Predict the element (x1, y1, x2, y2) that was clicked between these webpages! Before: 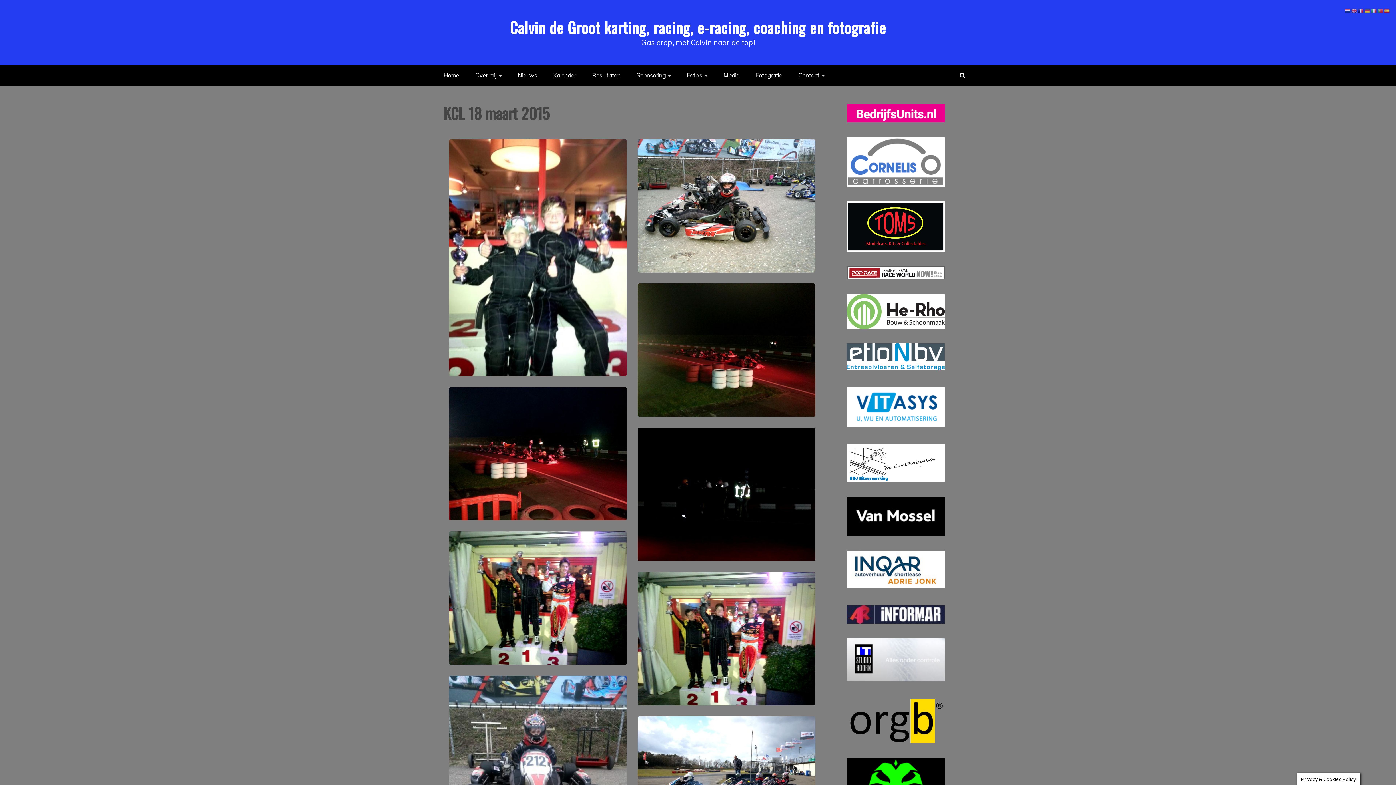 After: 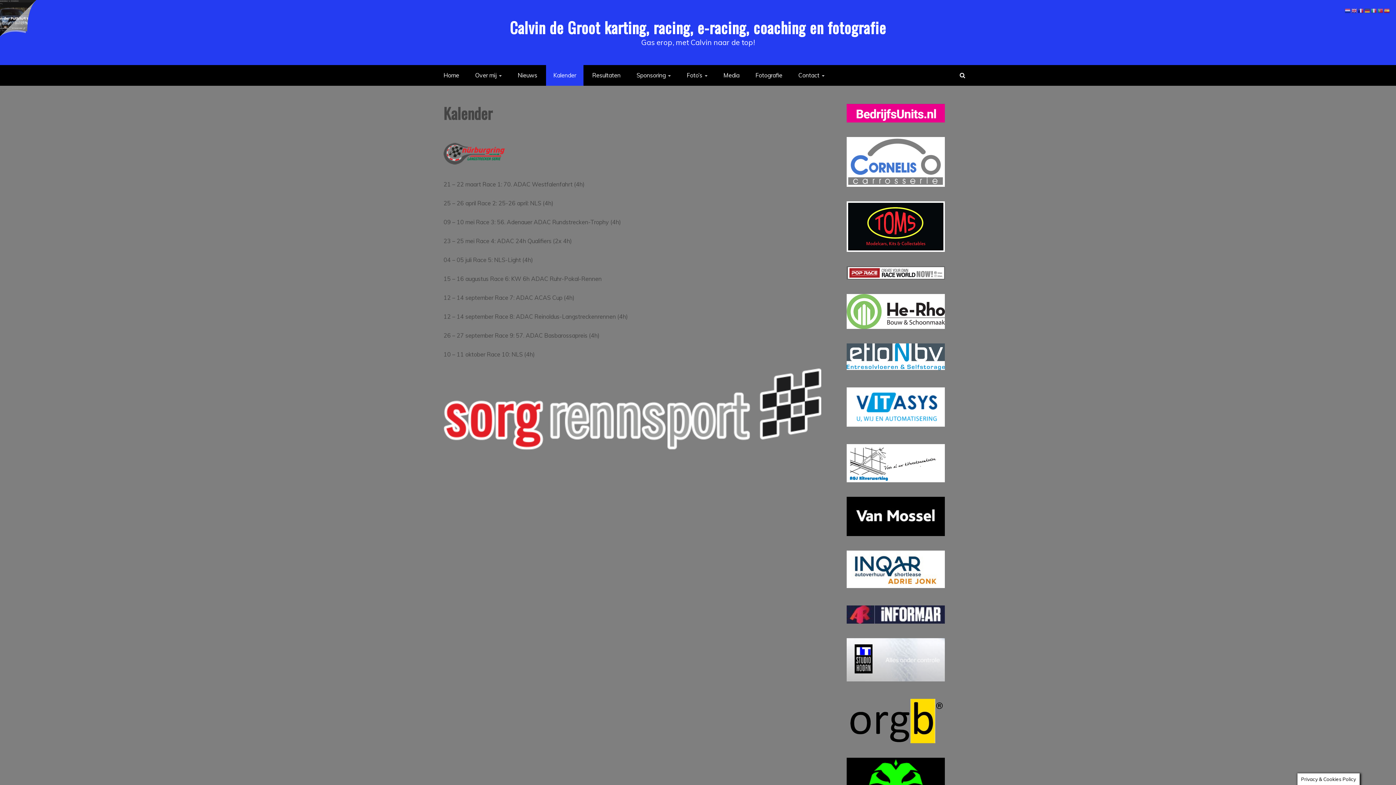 Action: label: Kalender bbox: (546, 65, 583, 85)